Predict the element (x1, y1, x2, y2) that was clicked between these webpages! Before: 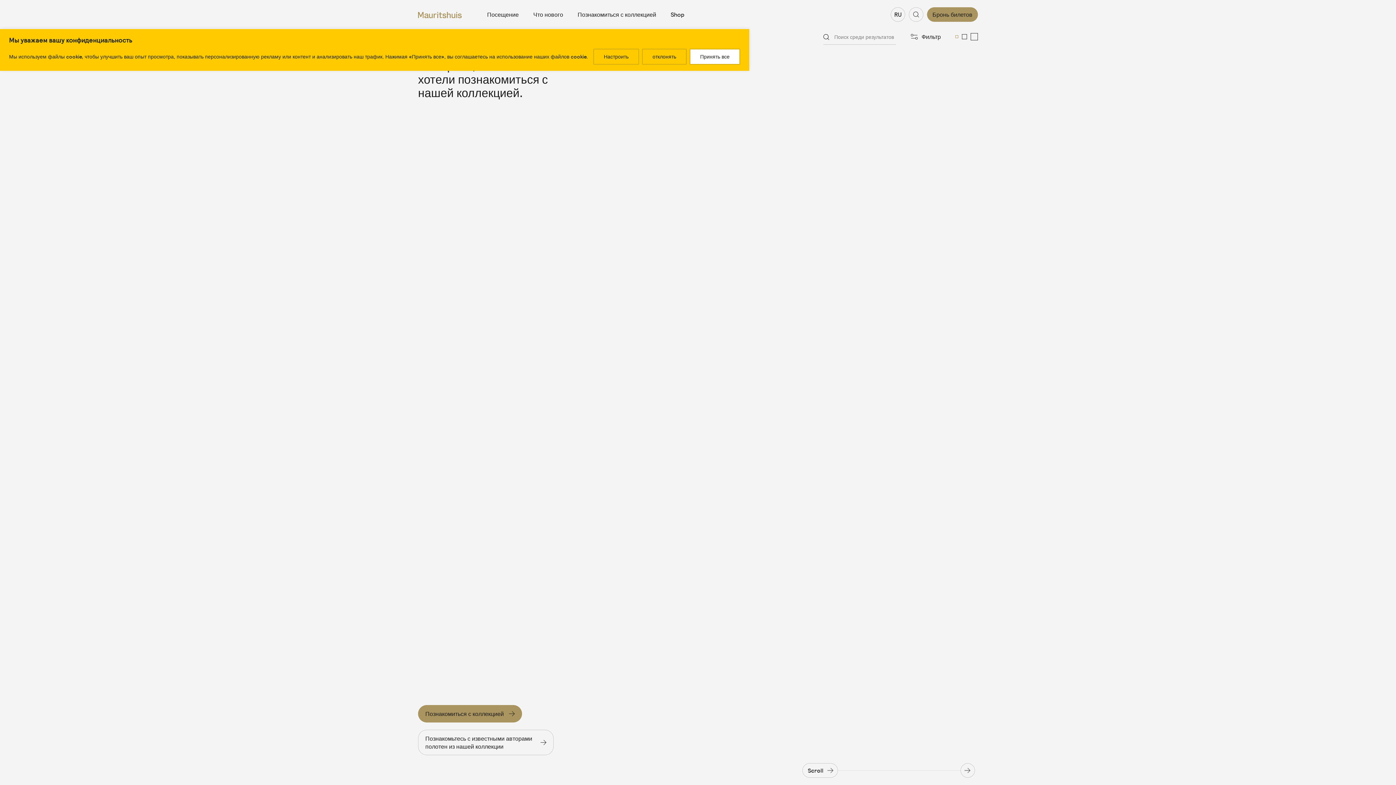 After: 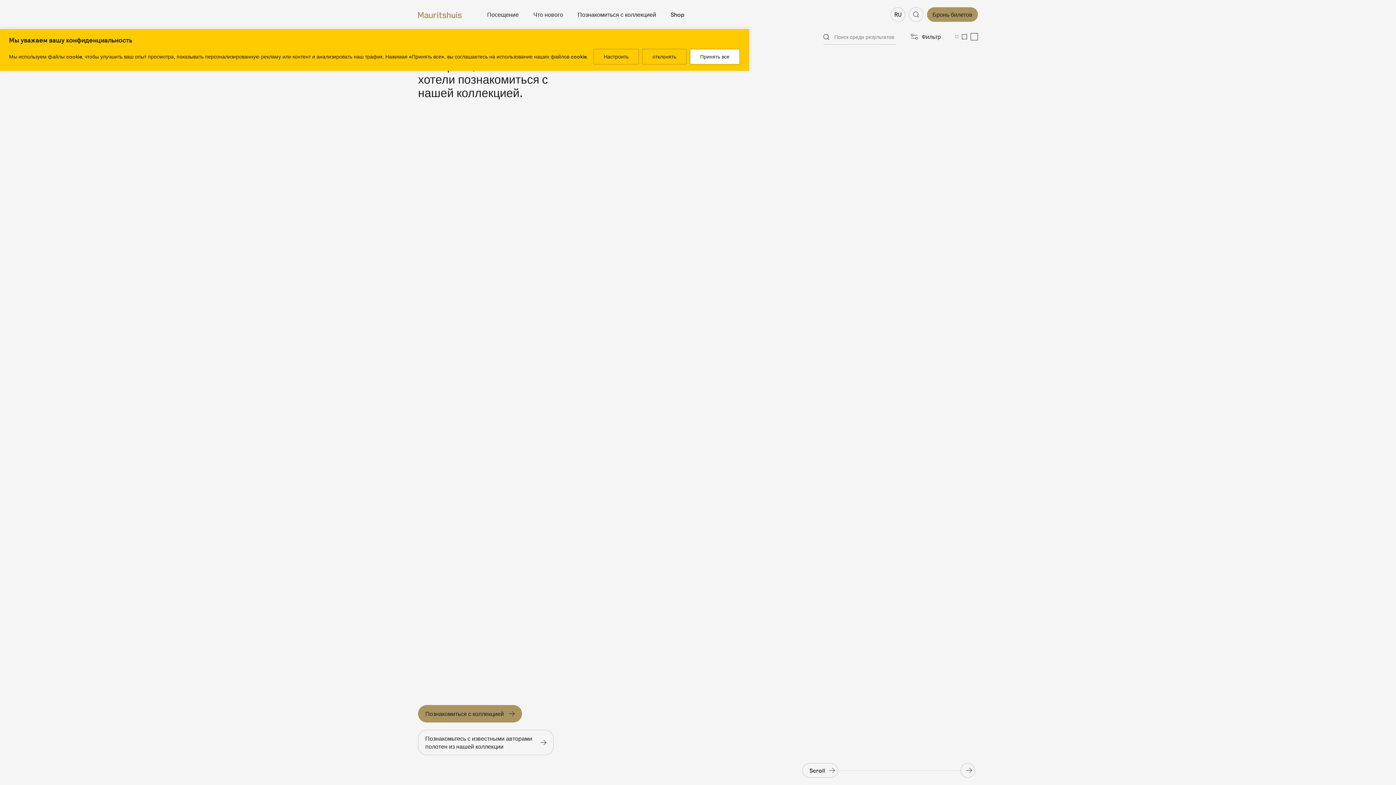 Action: bbox: (823, 34, 829, 39)